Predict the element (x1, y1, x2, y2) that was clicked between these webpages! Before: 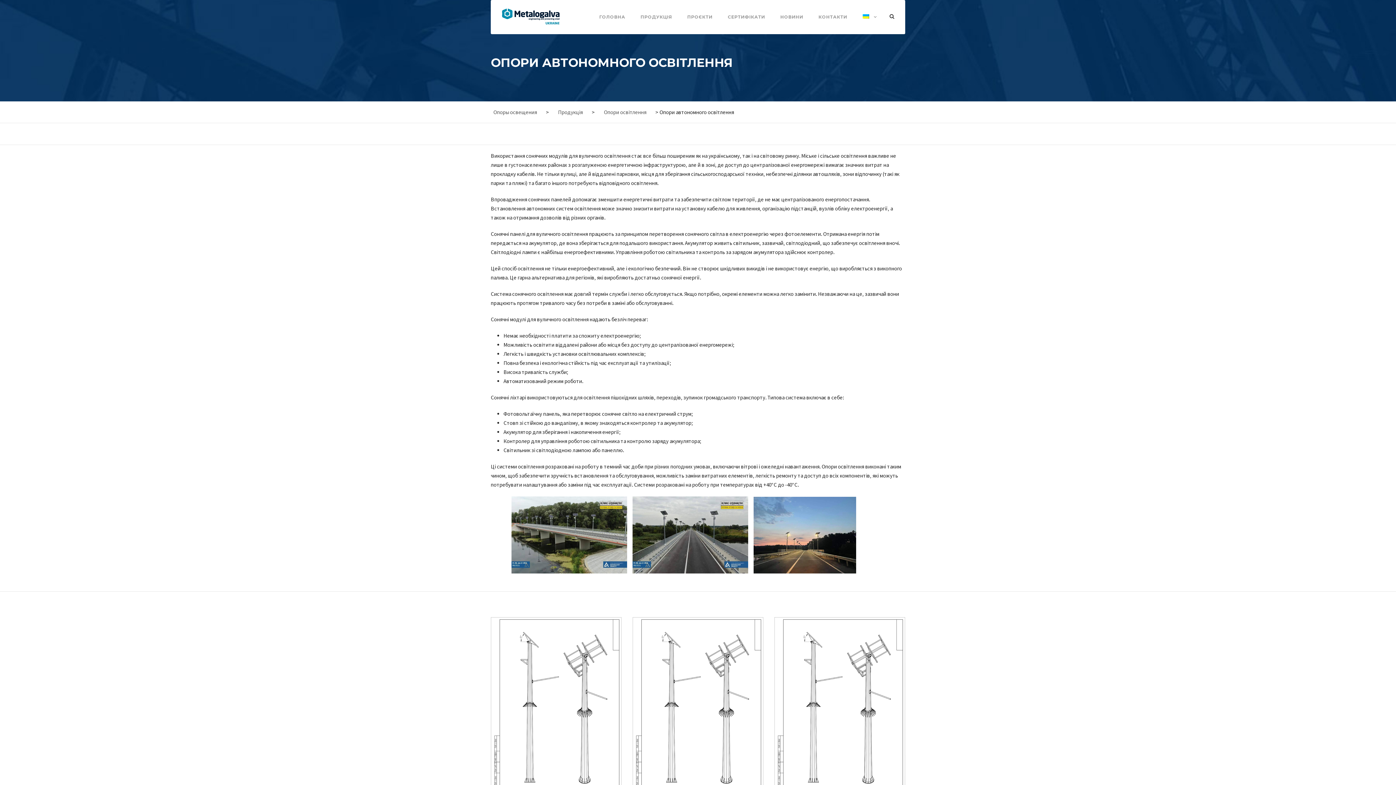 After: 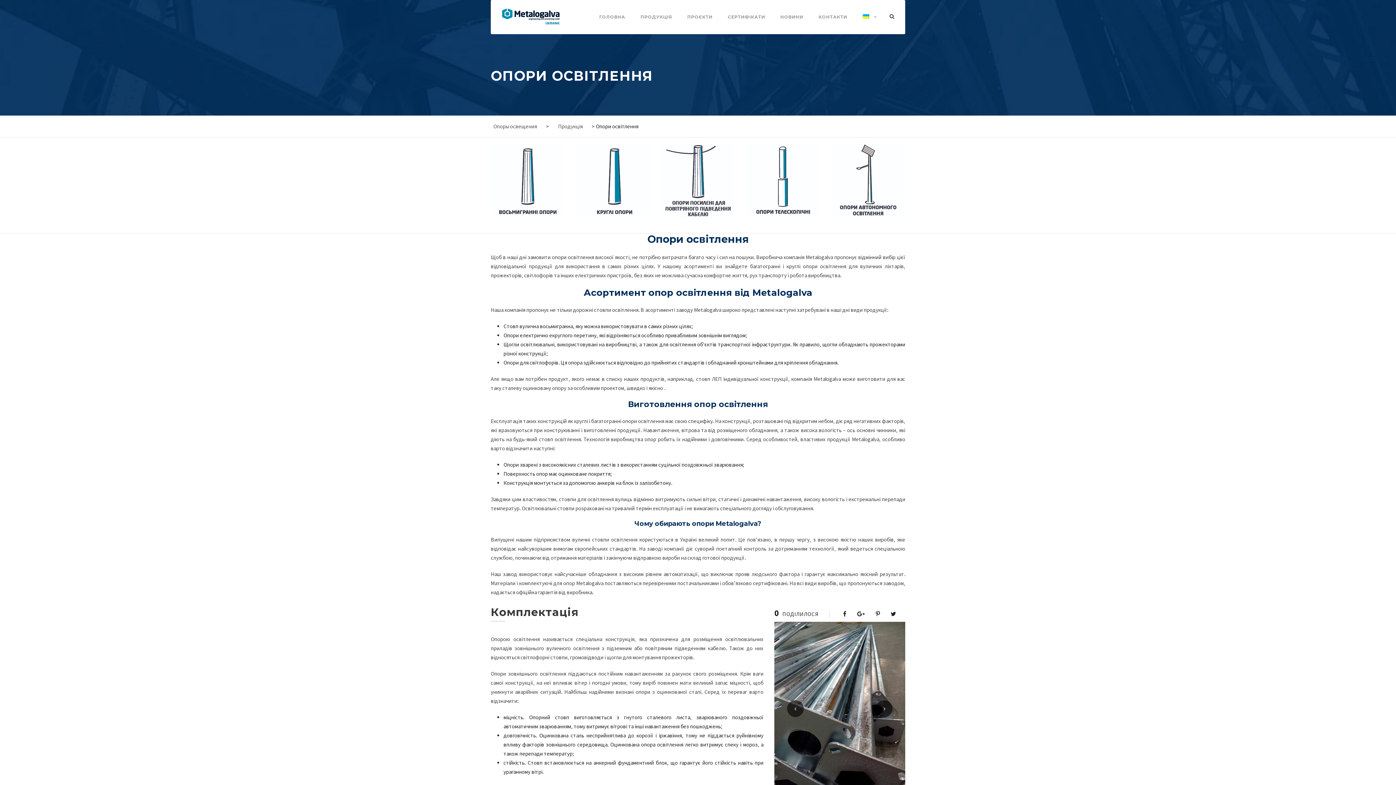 Action: bbox: (604, 108, 646, 115) label: Опори освітлення